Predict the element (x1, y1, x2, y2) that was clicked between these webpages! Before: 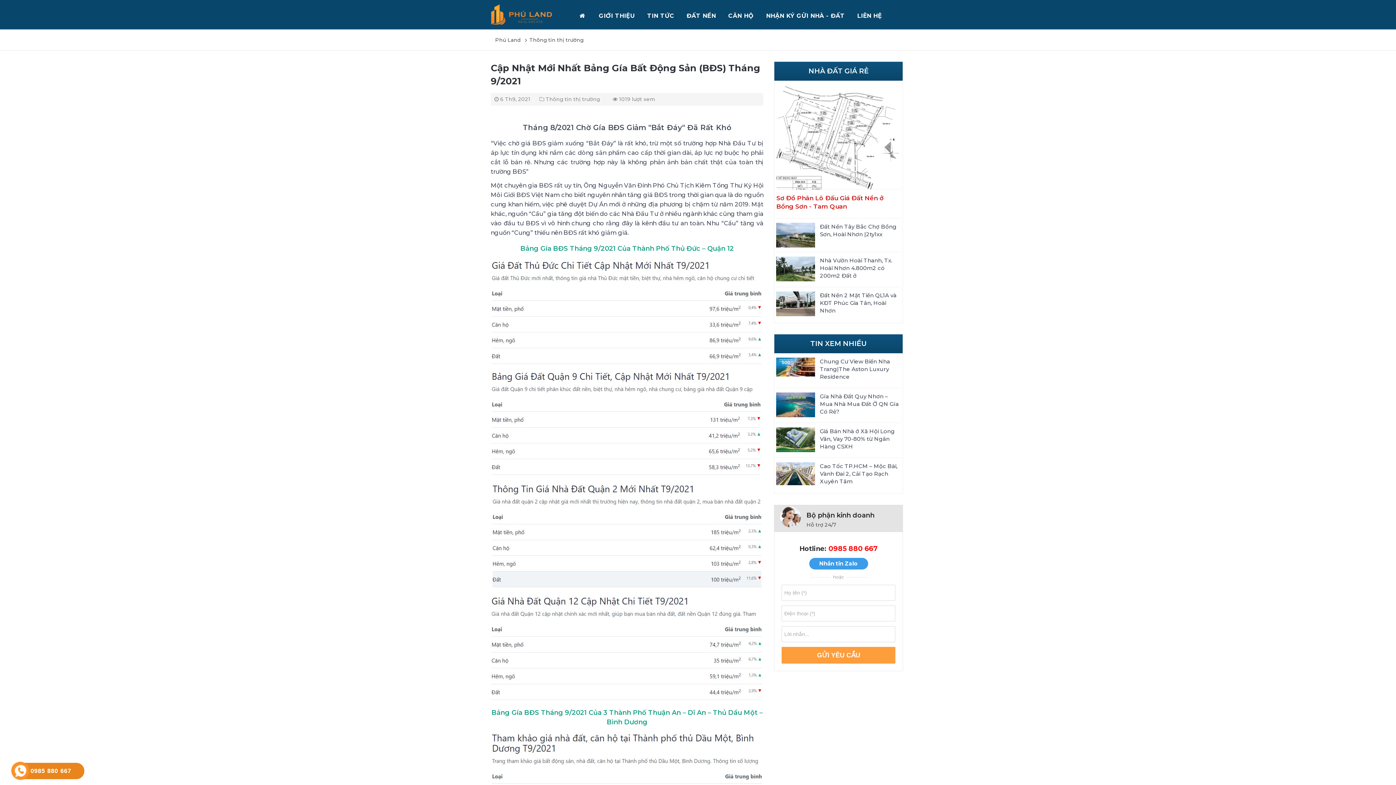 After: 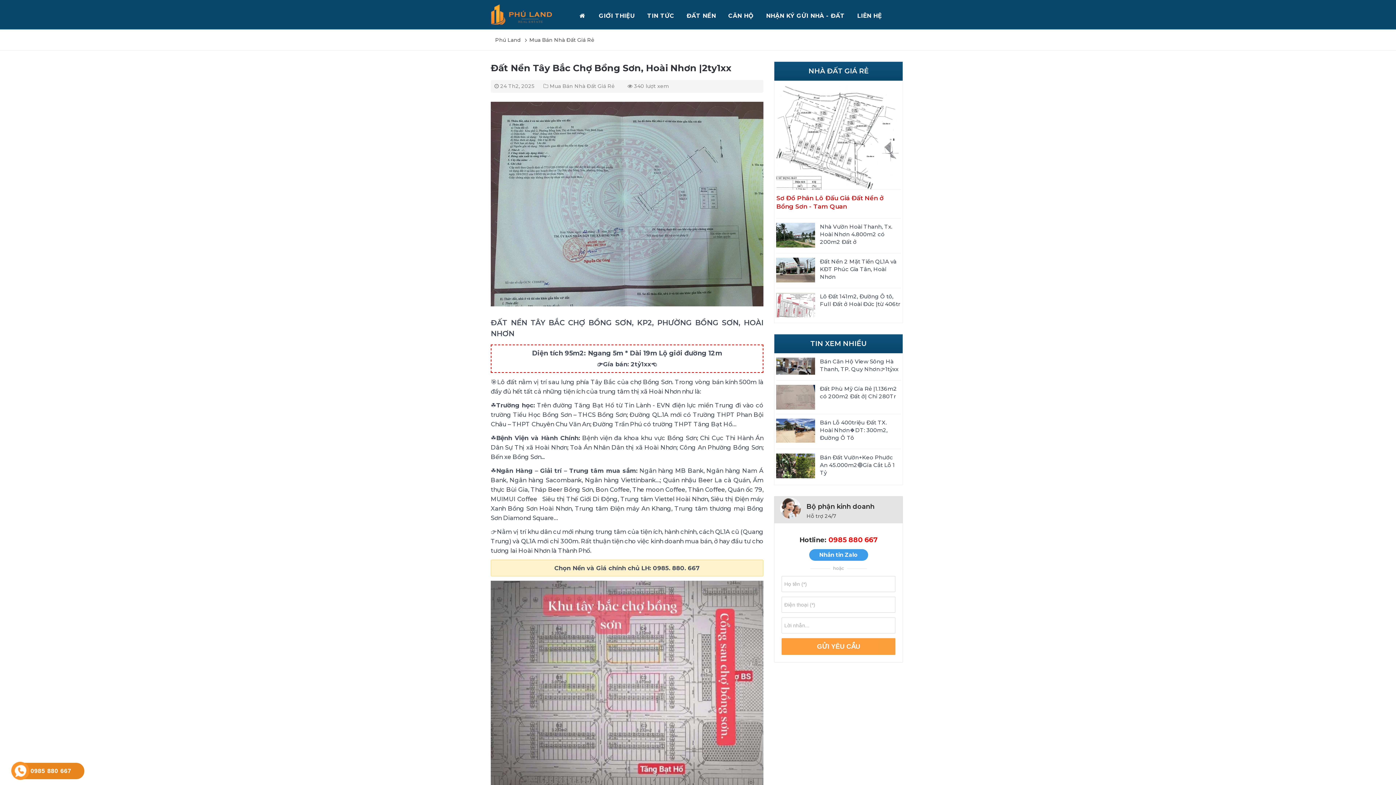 Action: bbox: (776, 222, 815, 247)